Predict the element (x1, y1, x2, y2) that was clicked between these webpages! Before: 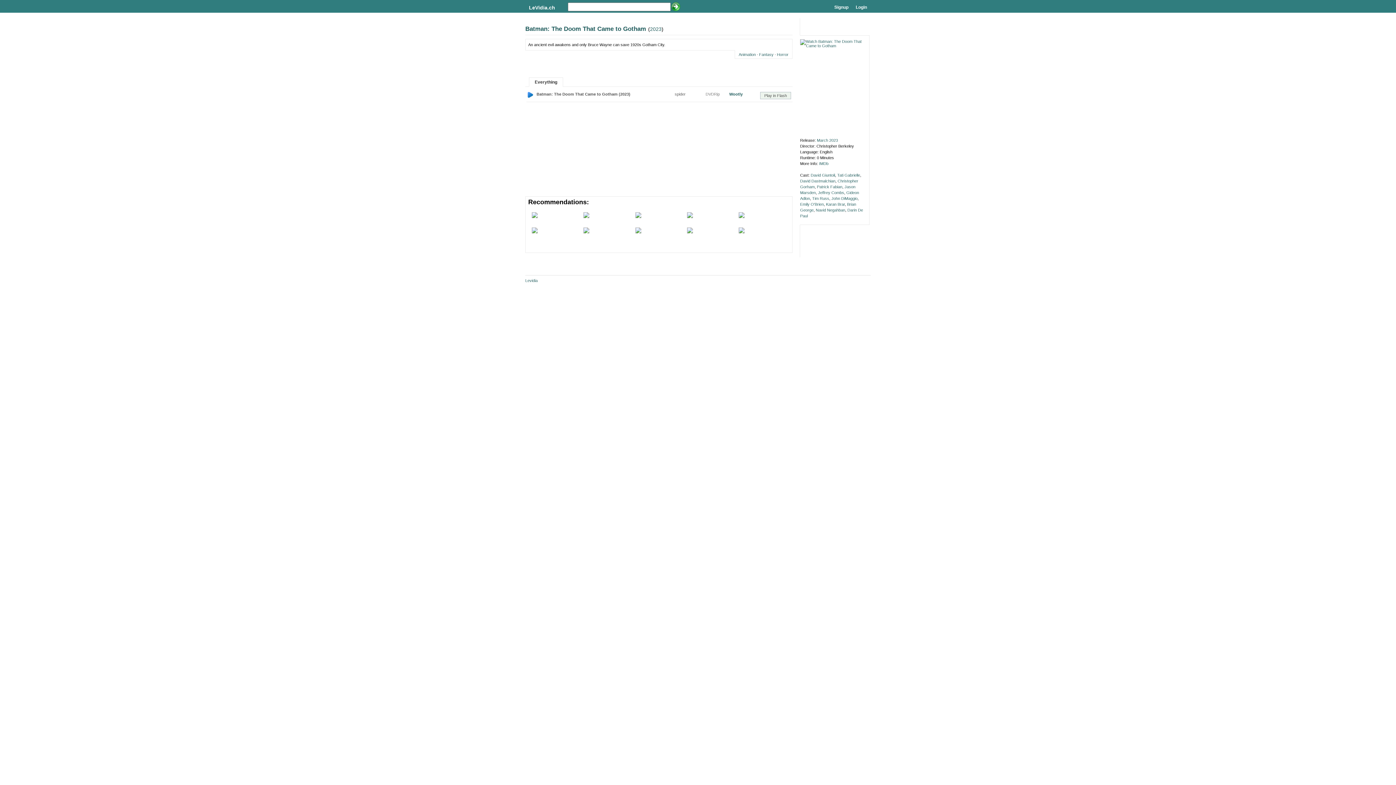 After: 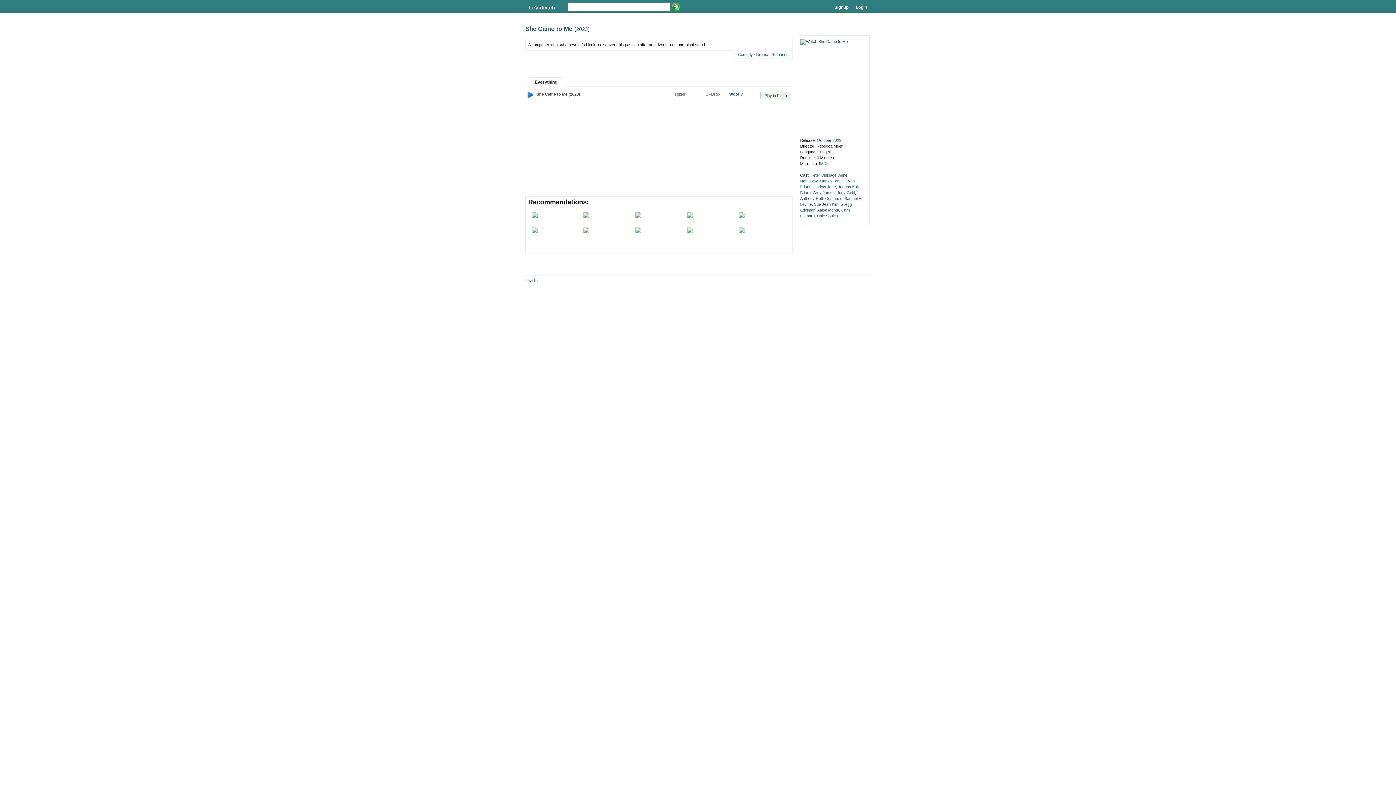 Action: bbox: (687, 227, 734, 239)